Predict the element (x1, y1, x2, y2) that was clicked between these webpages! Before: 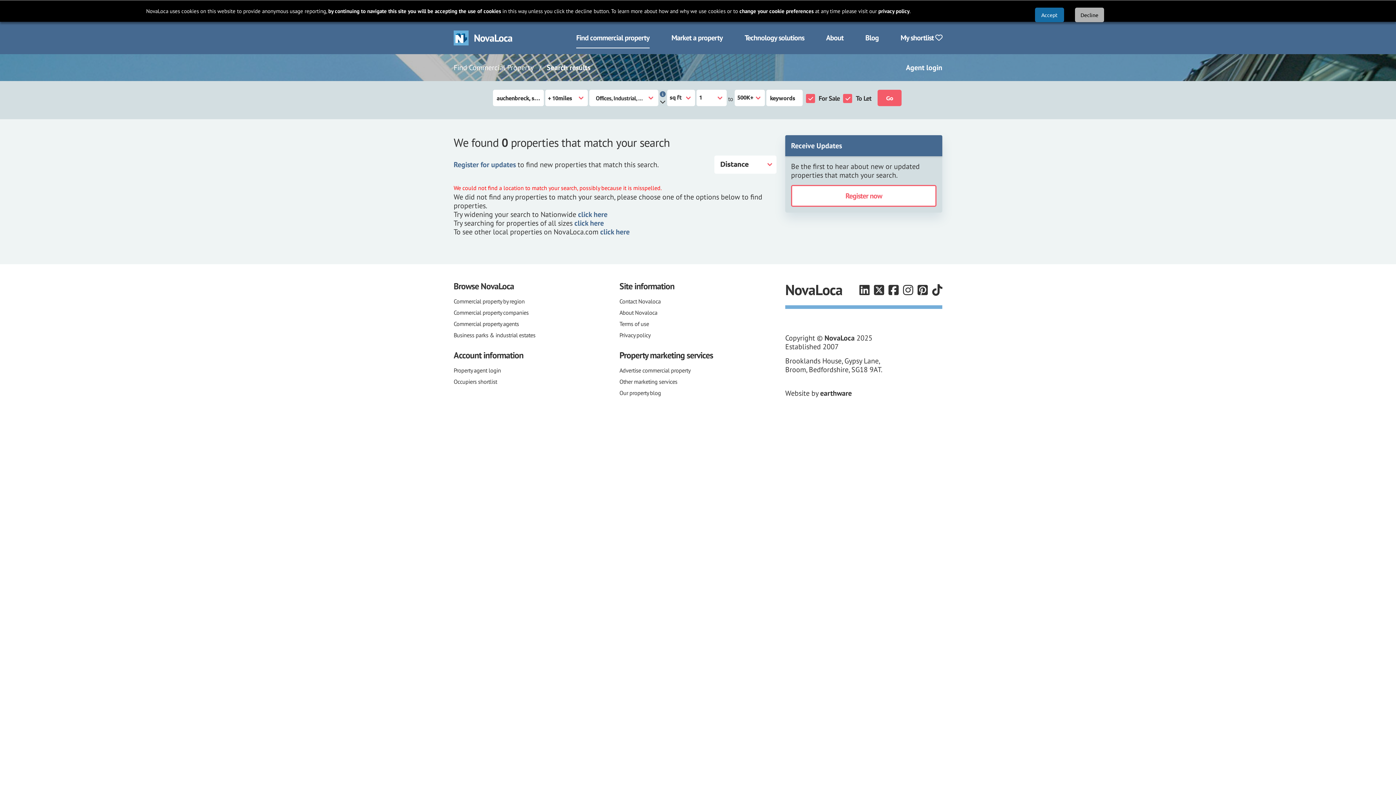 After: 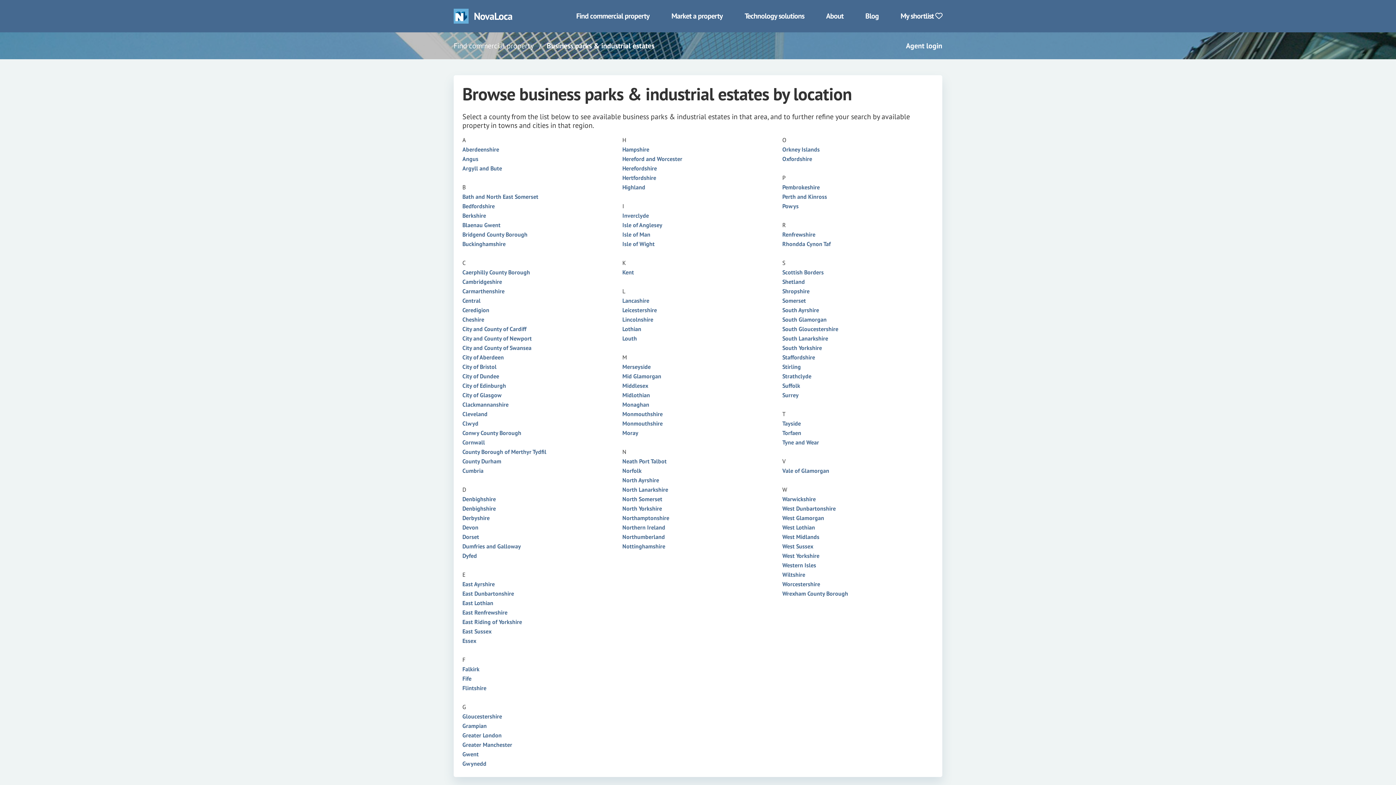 Action: bbox: (453, 331, 535, 338) label: Business parks & industrial estates